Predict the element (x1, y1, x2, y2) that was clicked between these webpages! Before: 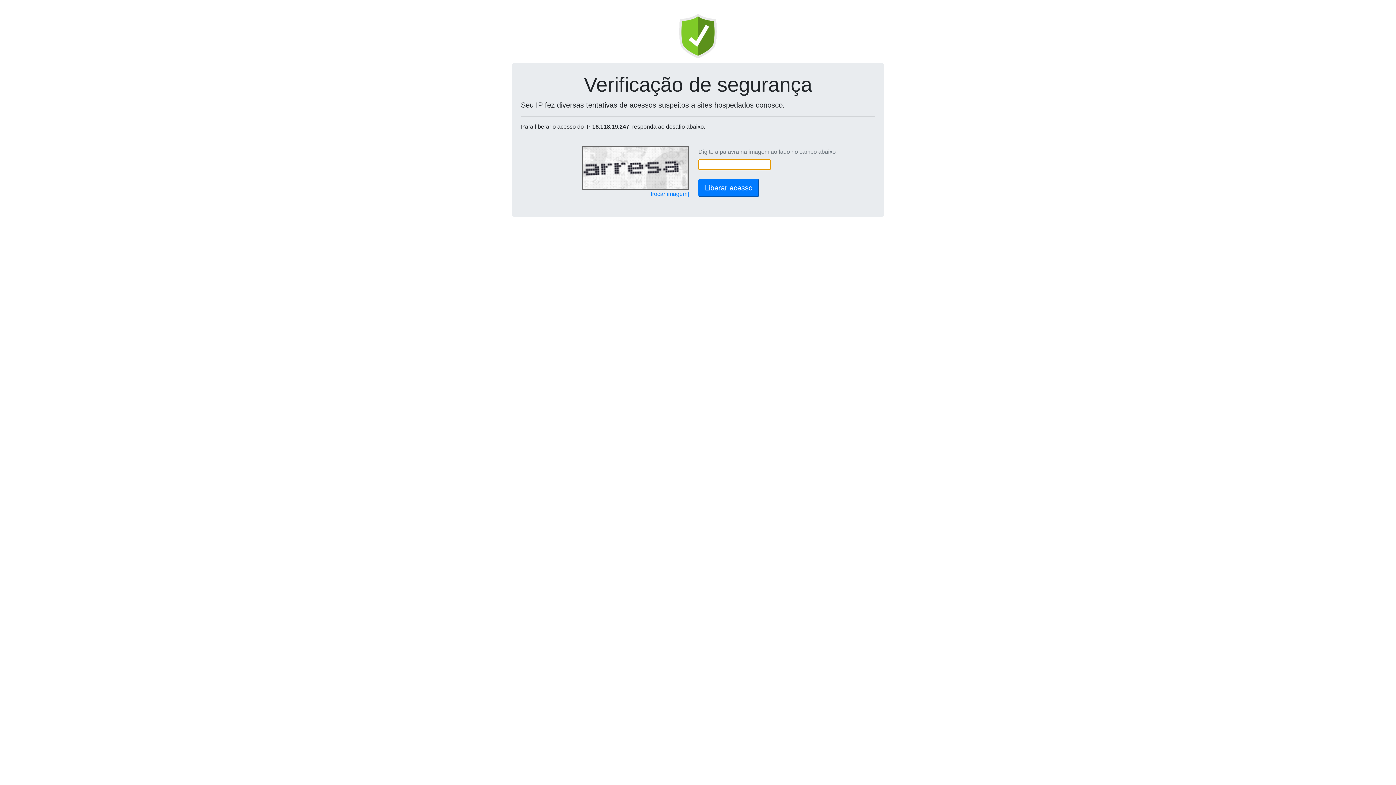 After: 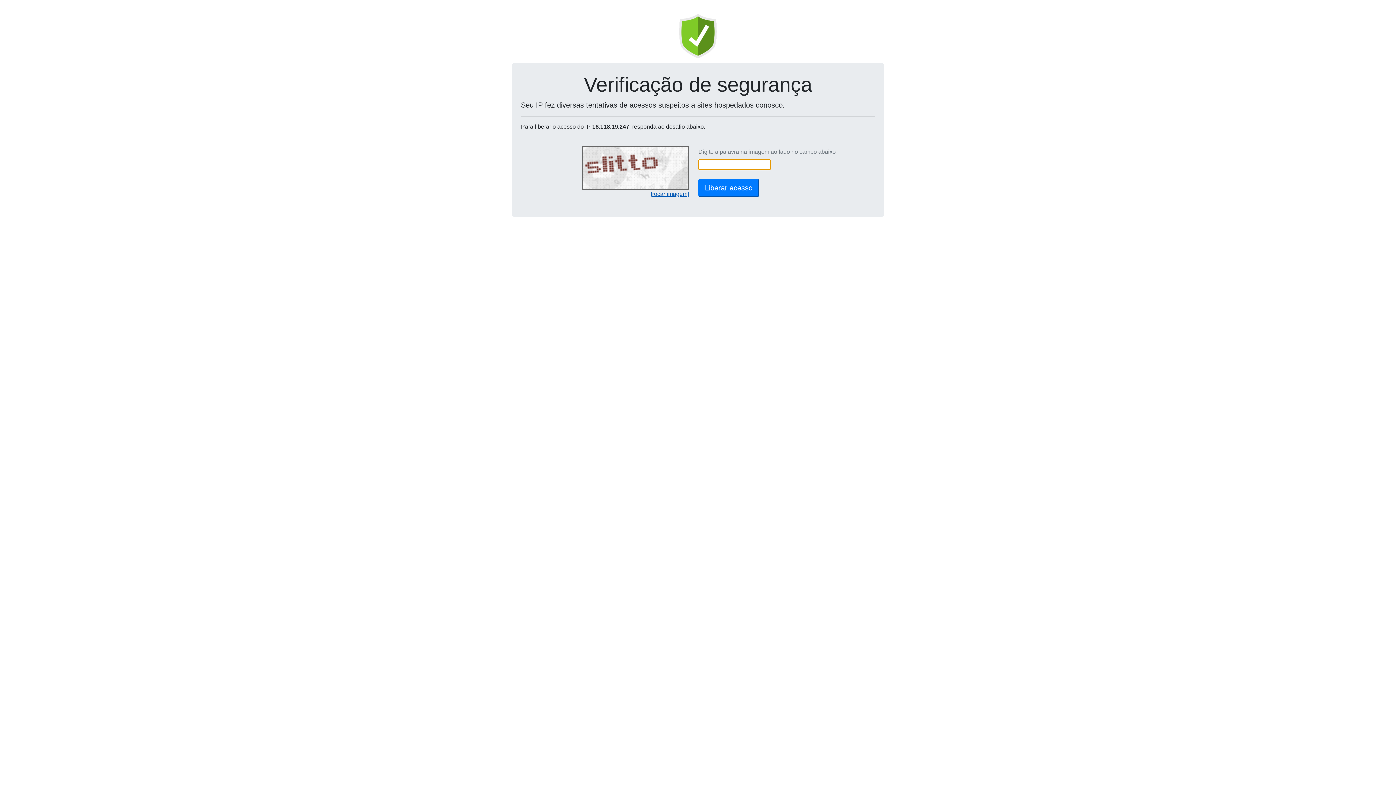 Action: bbox: (649, 190, 689, 197) label: [trocar imagem]